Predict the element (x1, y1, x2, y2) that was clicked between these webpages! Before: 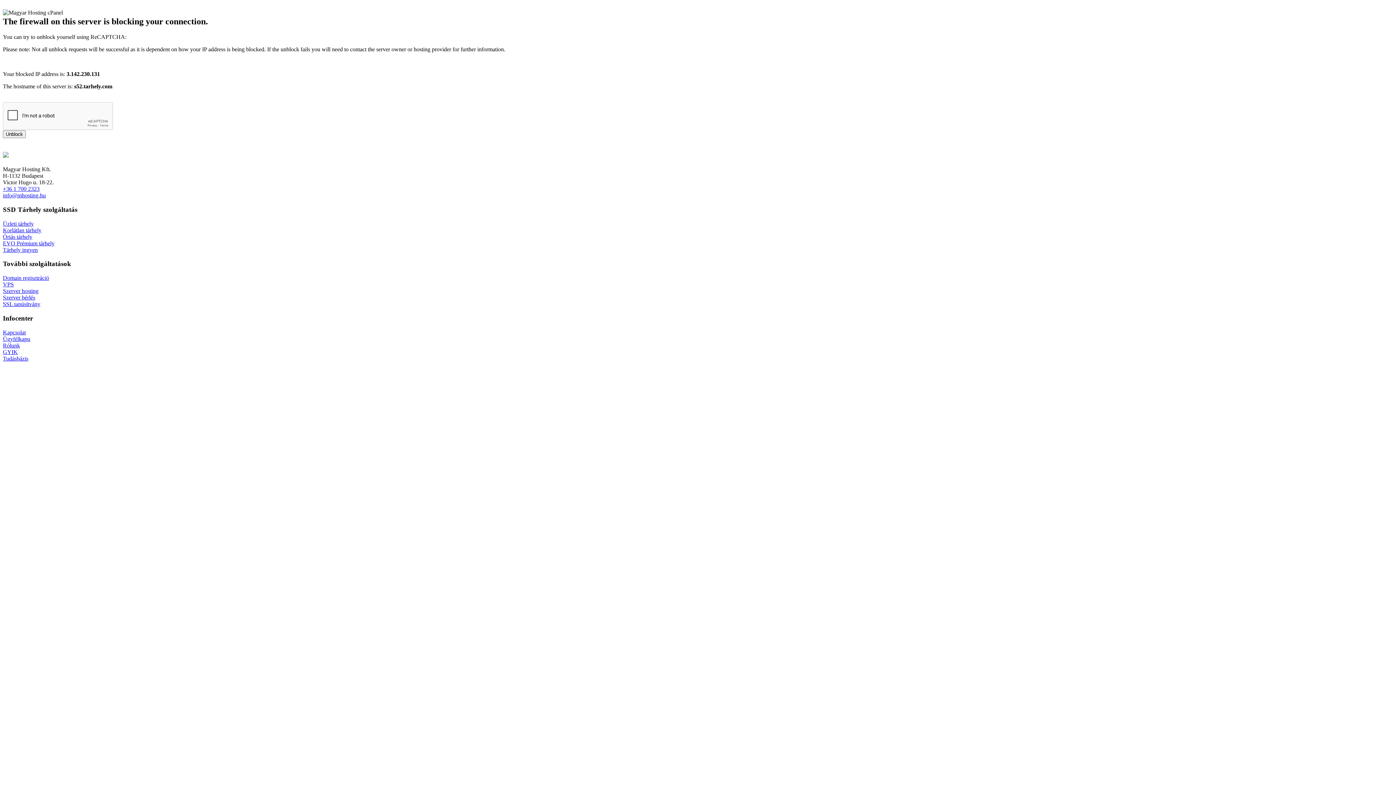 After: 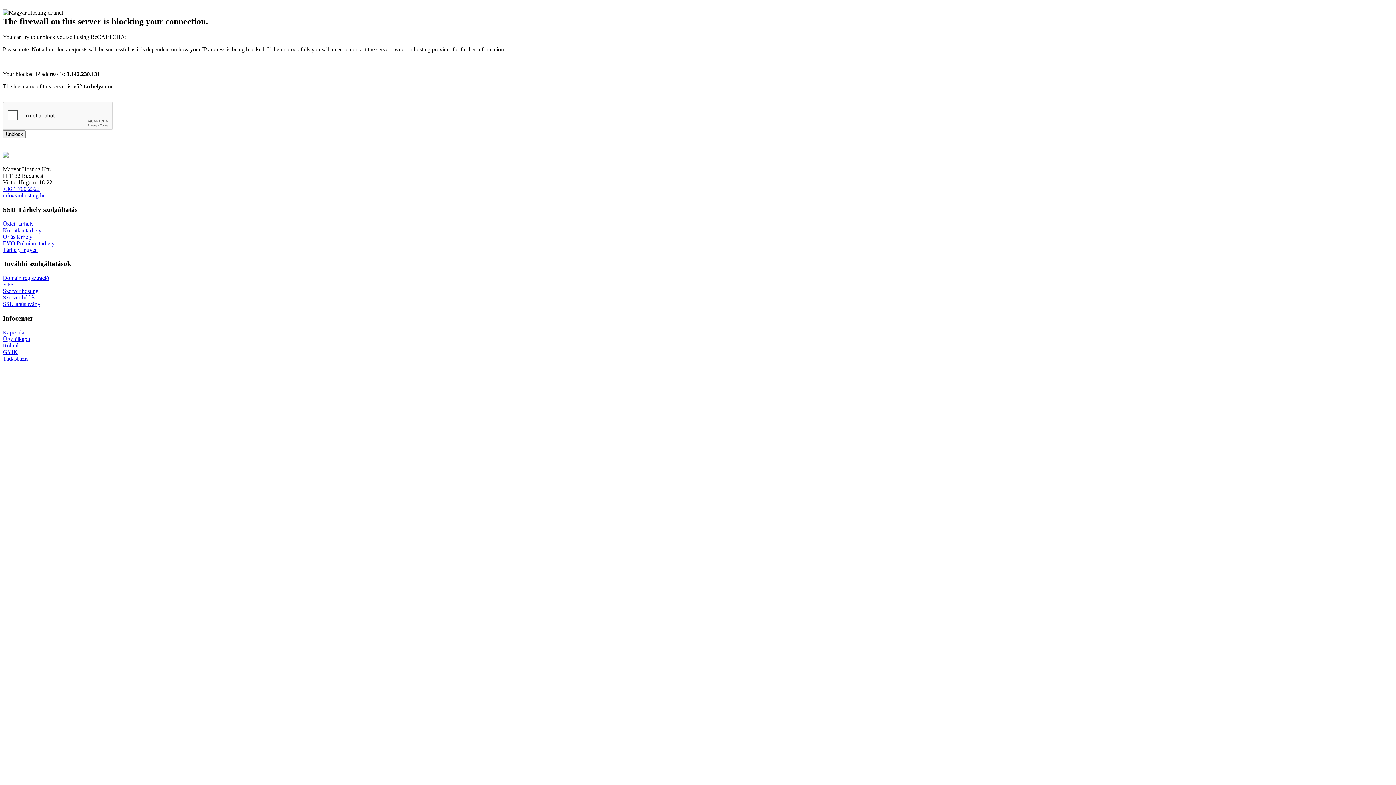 Action: bbox: (2, 192, 45, 198) label: info@mhosting.hu